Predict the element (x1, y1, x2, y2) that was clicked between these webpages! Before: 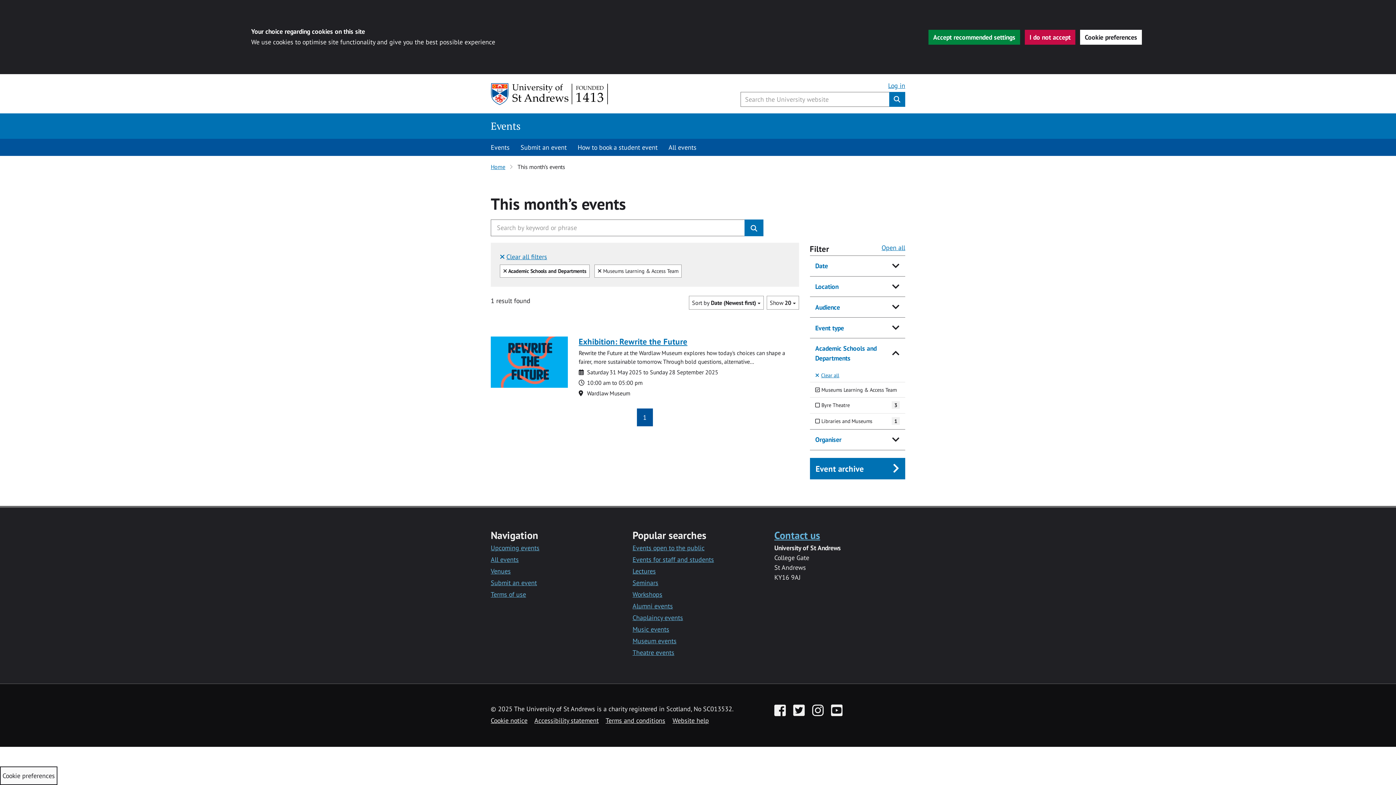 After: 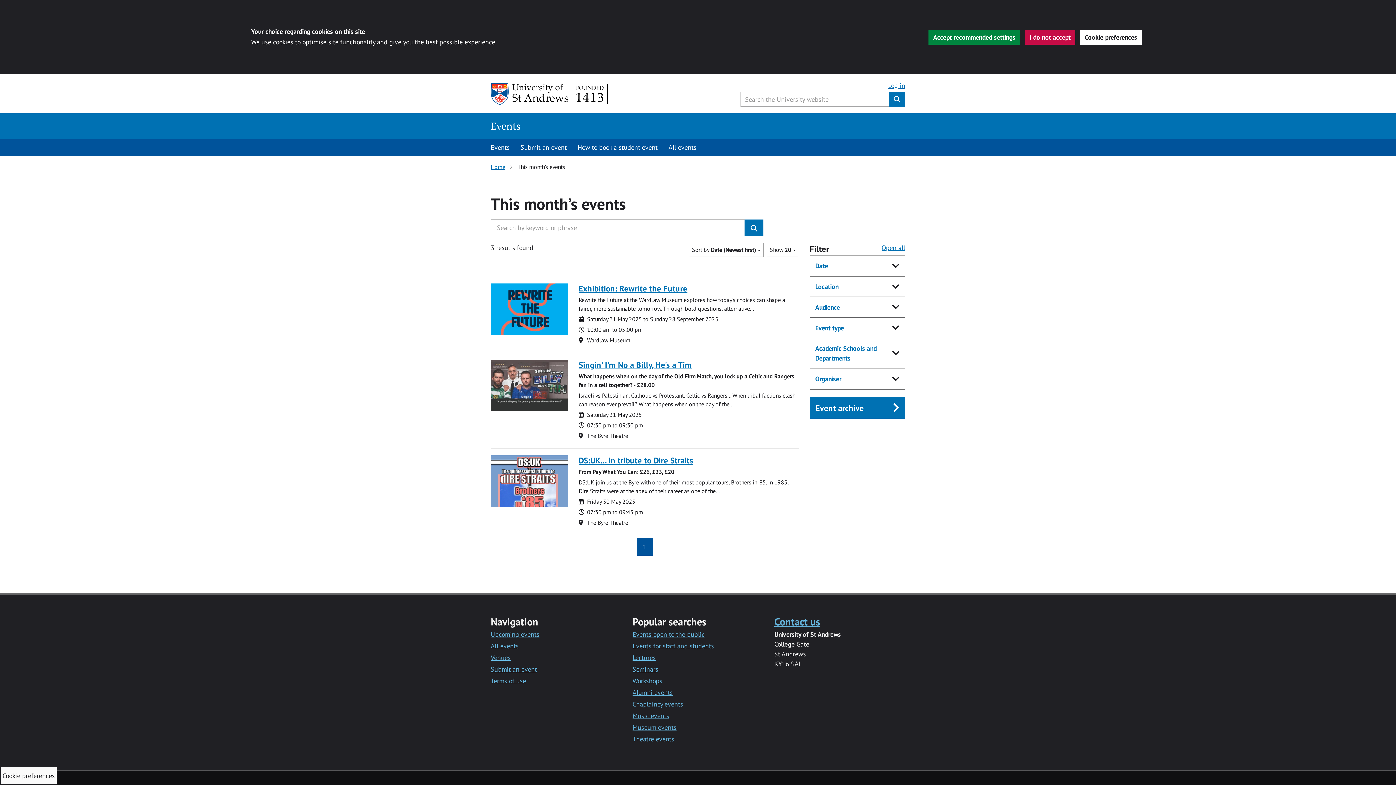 Action: bbox: (815, 371, 839, 379) label: Clear all